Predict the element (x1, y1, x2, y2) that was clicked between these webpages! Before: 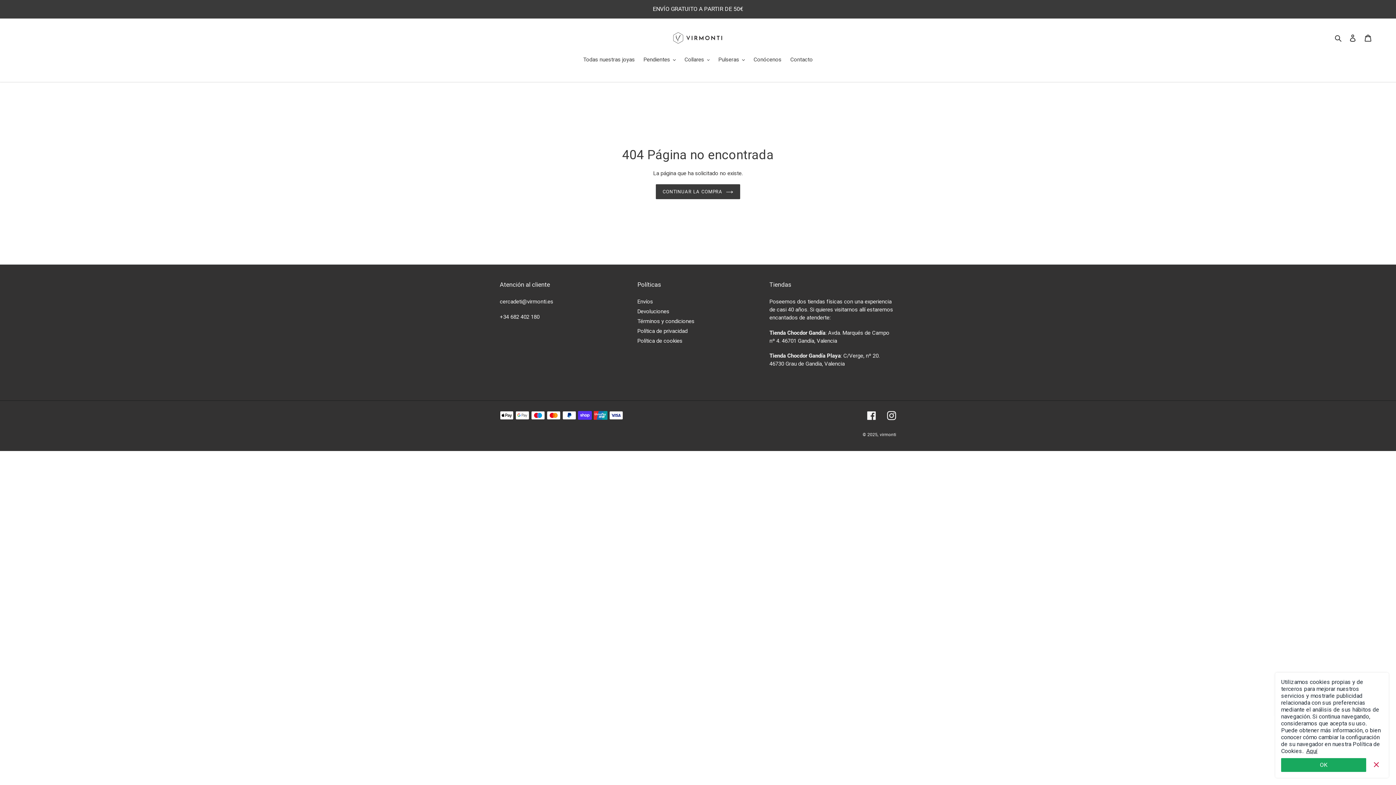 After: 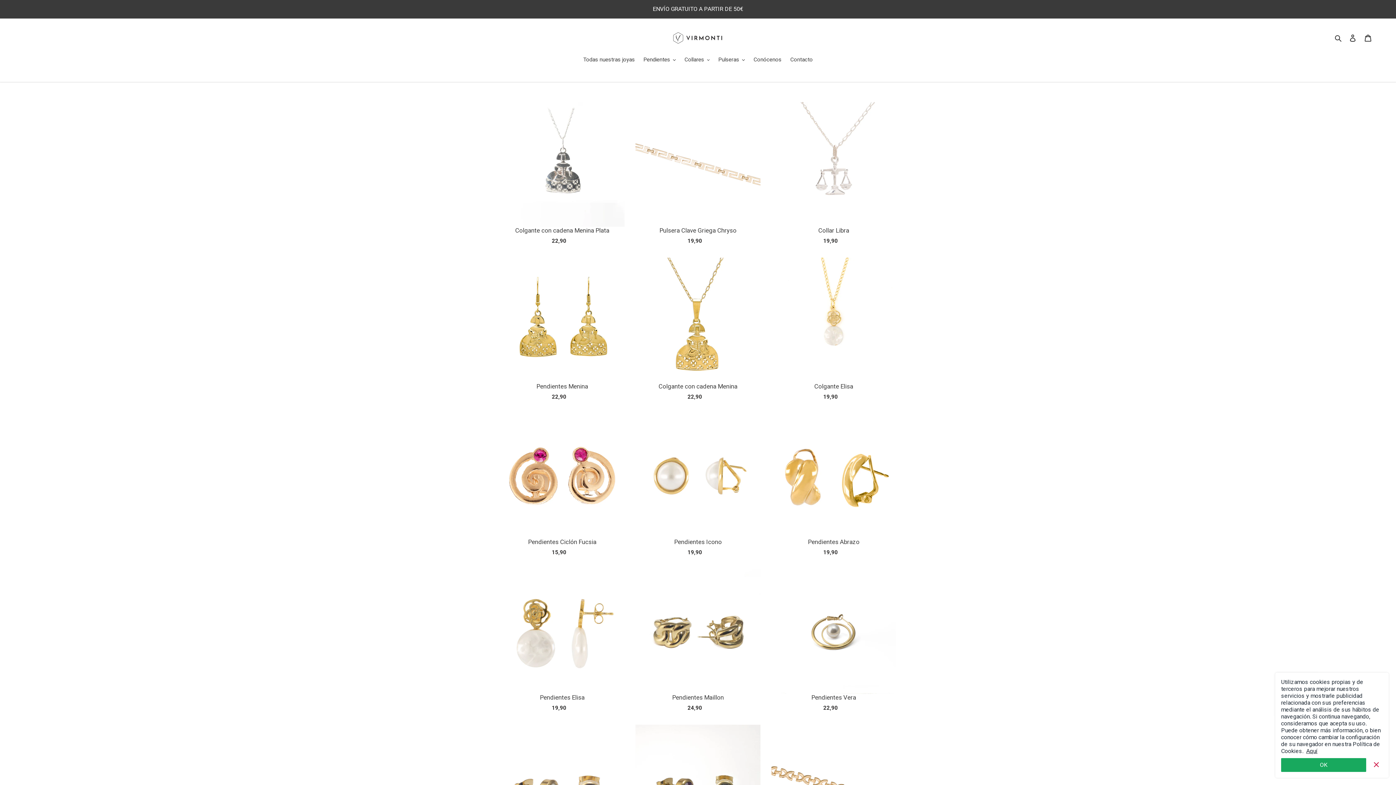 Action: bbox: (655, 184, 740, 199) label: CONTINUAR LA COMPRA